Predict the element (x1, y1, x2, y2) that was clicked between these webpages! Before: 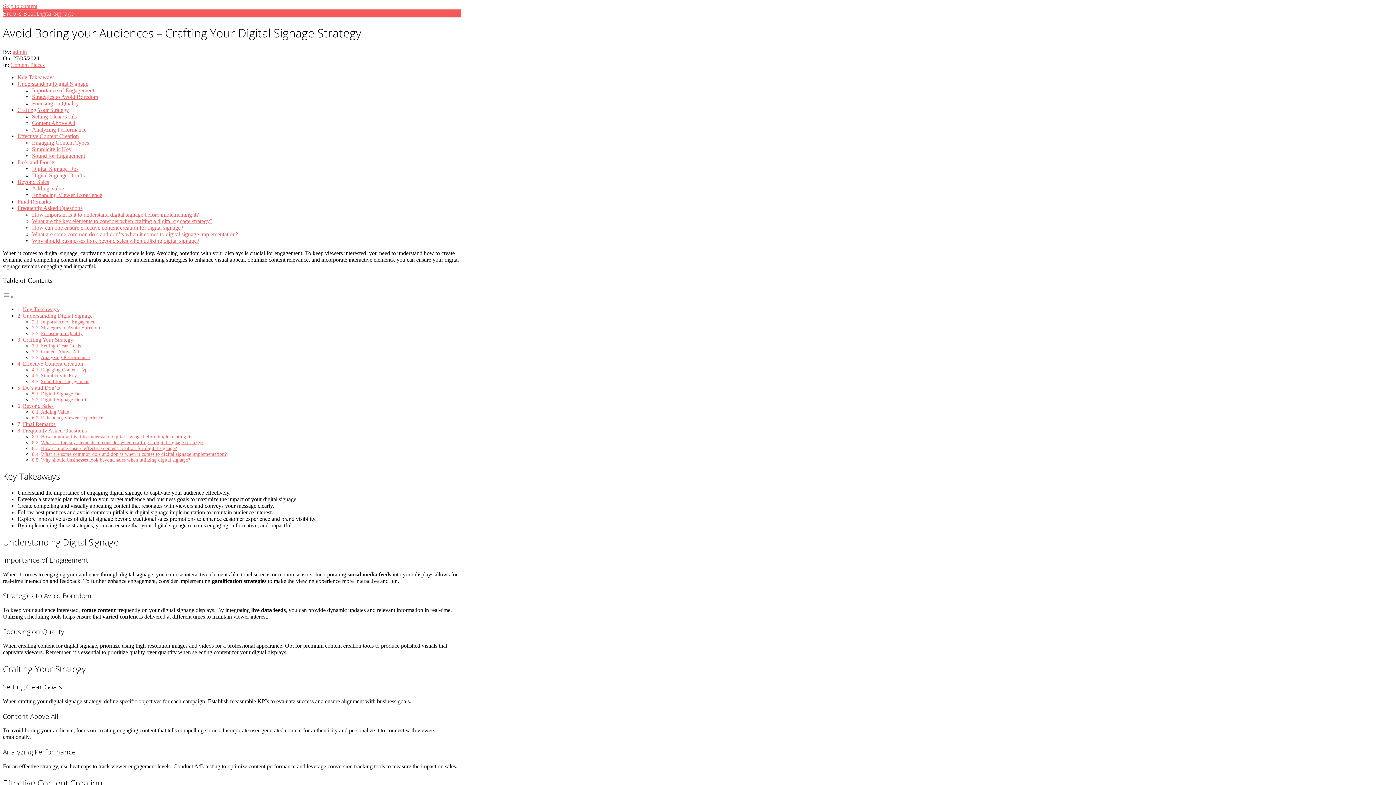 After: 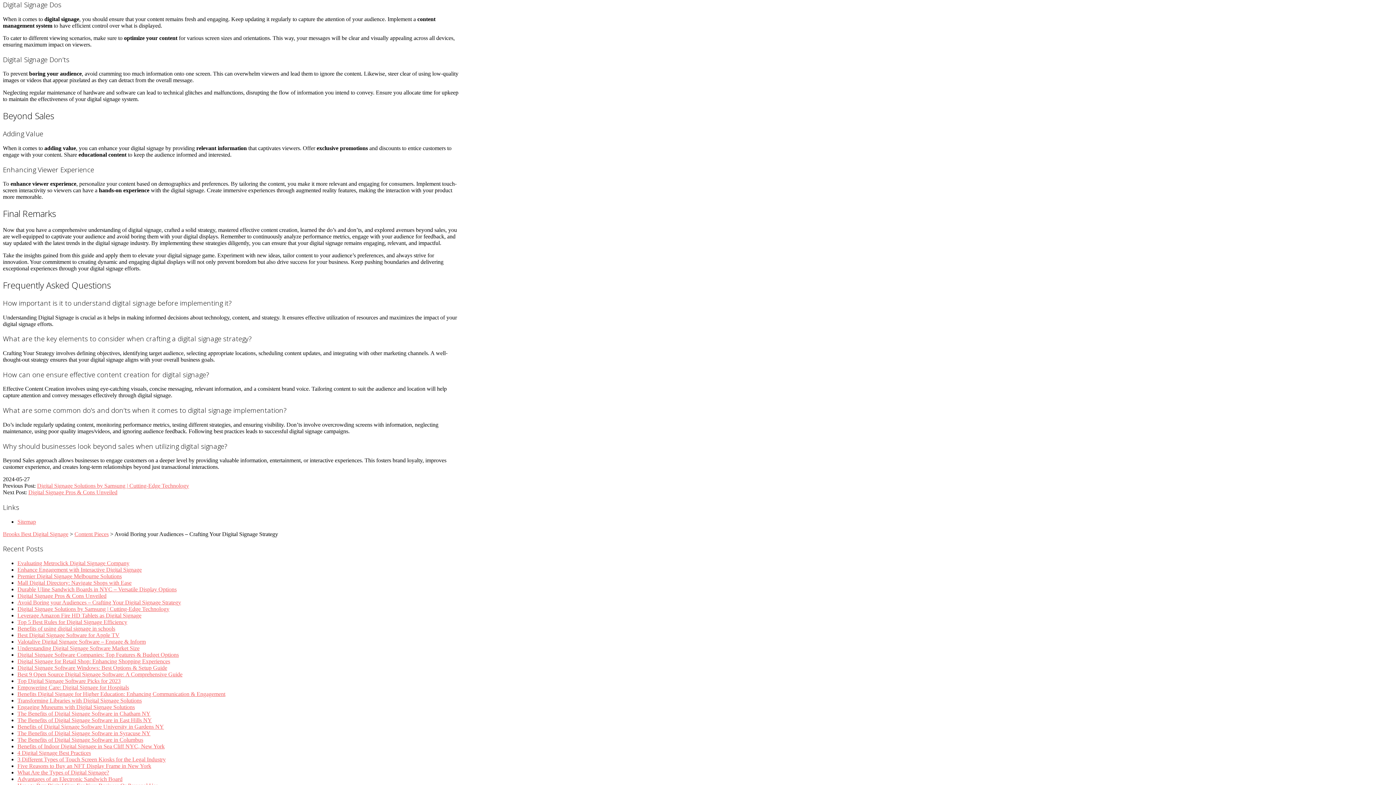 Action: bbox: (32, 165, 78, 171) label: Digital Signage Dos